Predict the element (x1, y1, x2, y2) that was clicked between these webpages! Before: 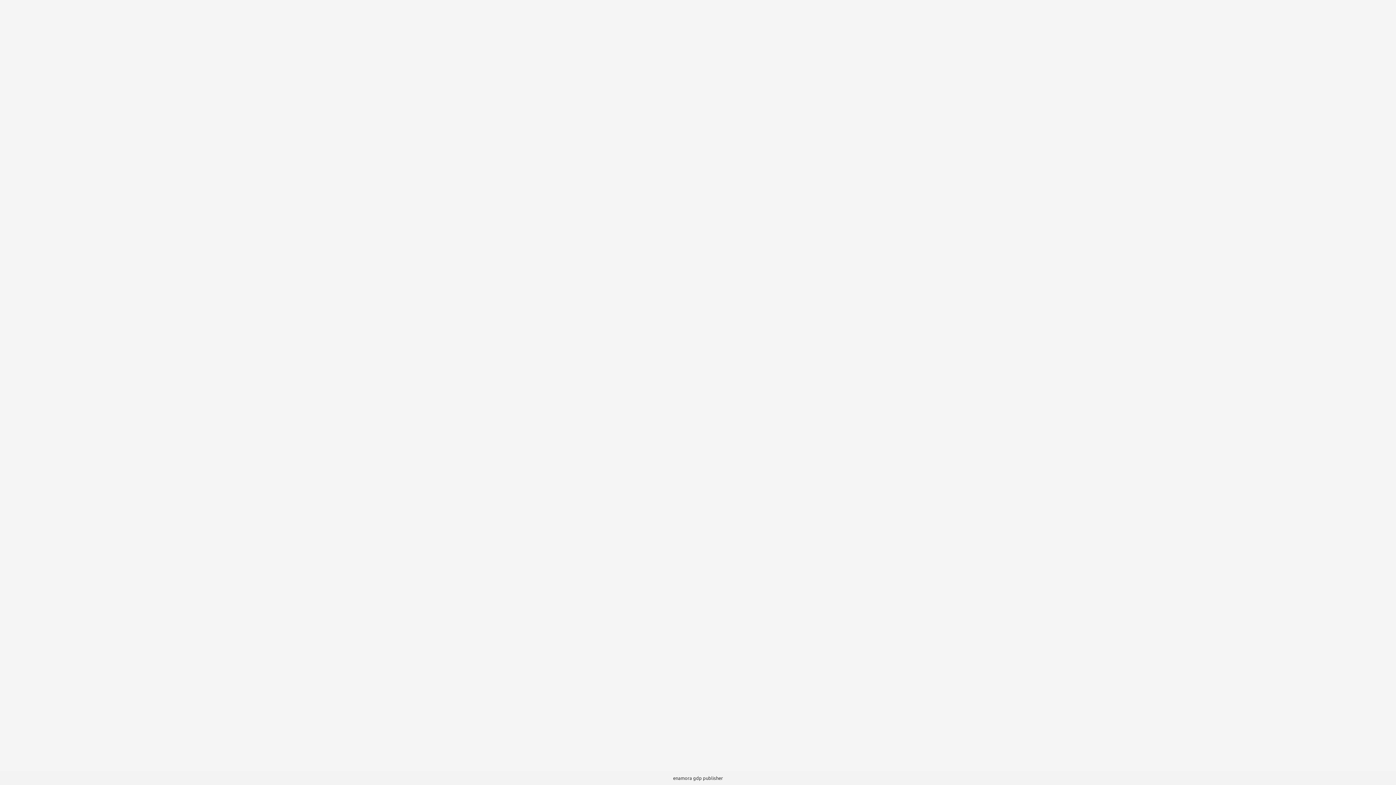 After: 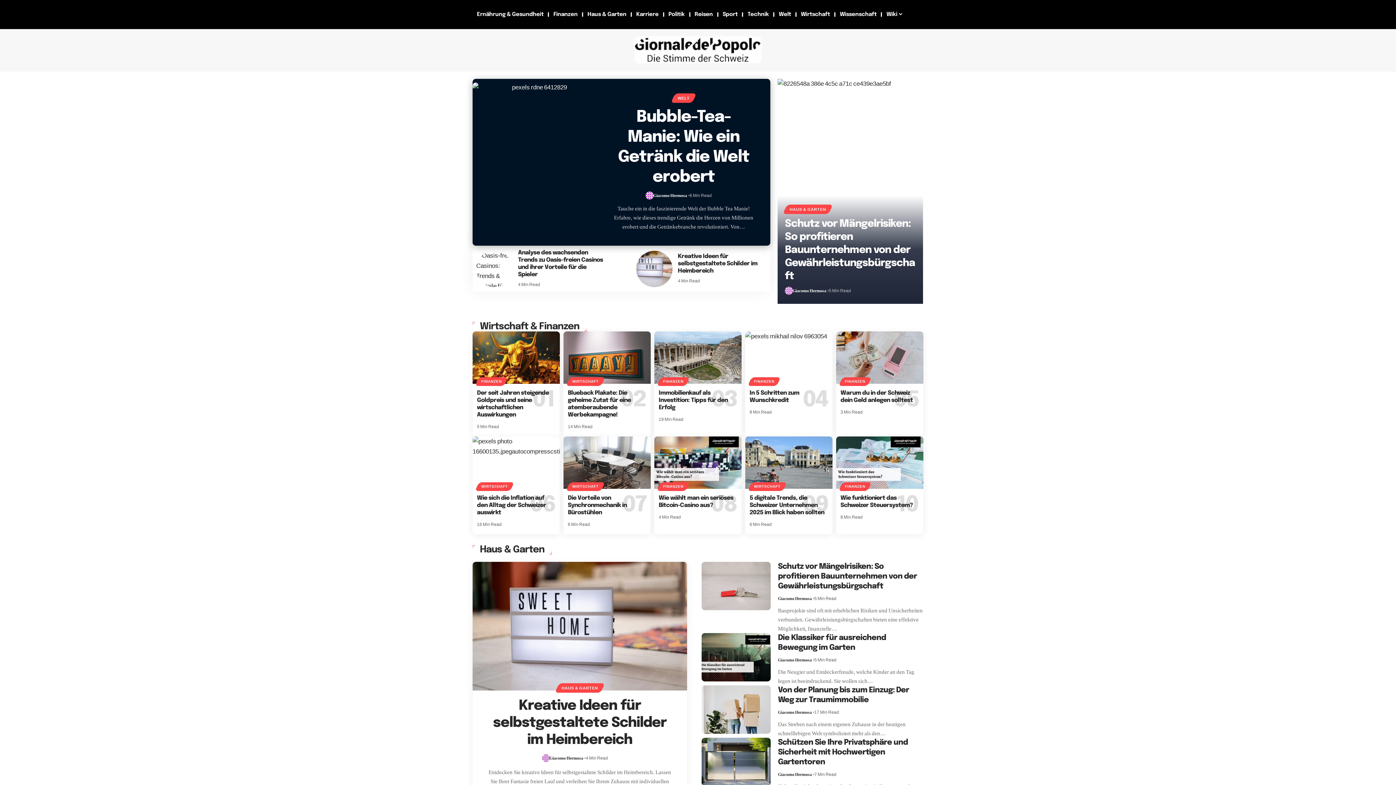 Action: bbox: (693, 775, 702, 781) label: gdp